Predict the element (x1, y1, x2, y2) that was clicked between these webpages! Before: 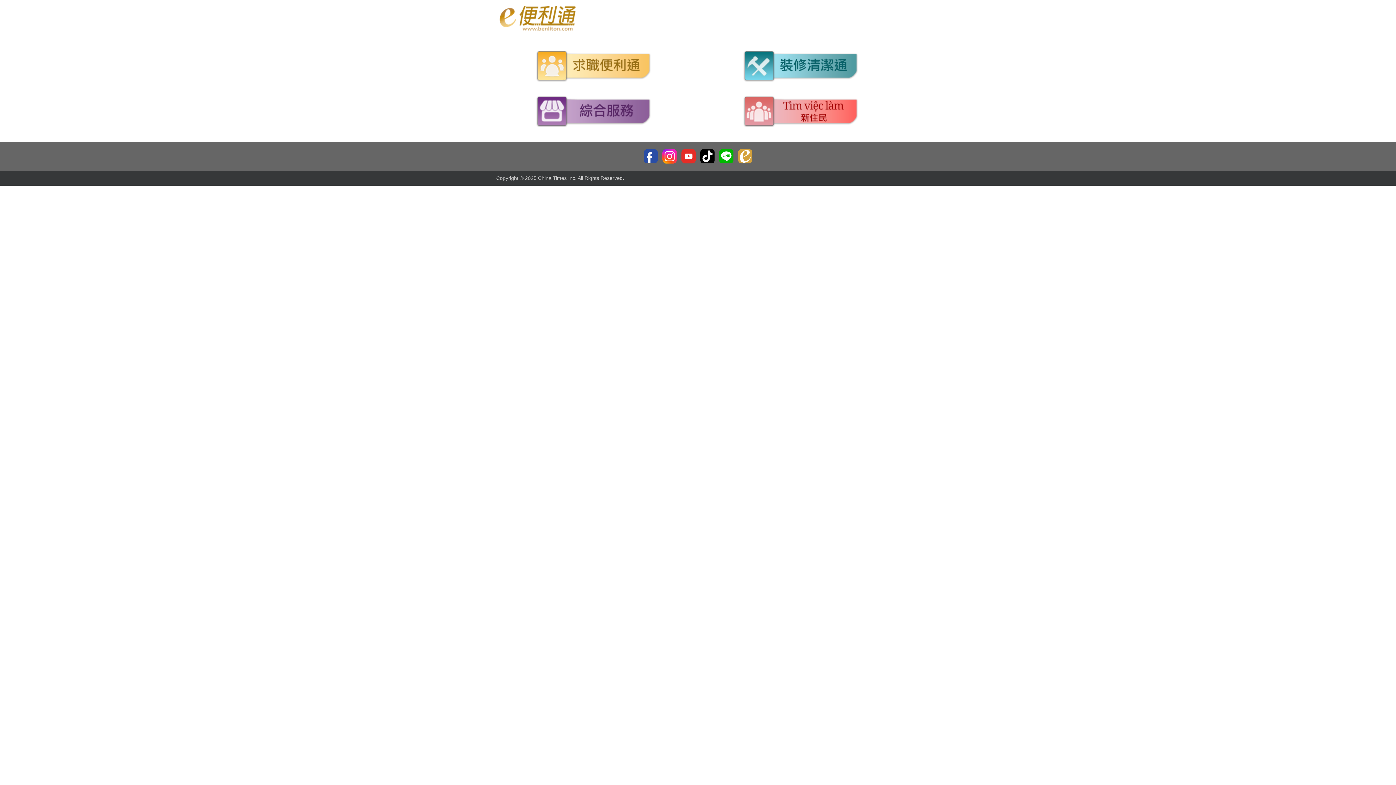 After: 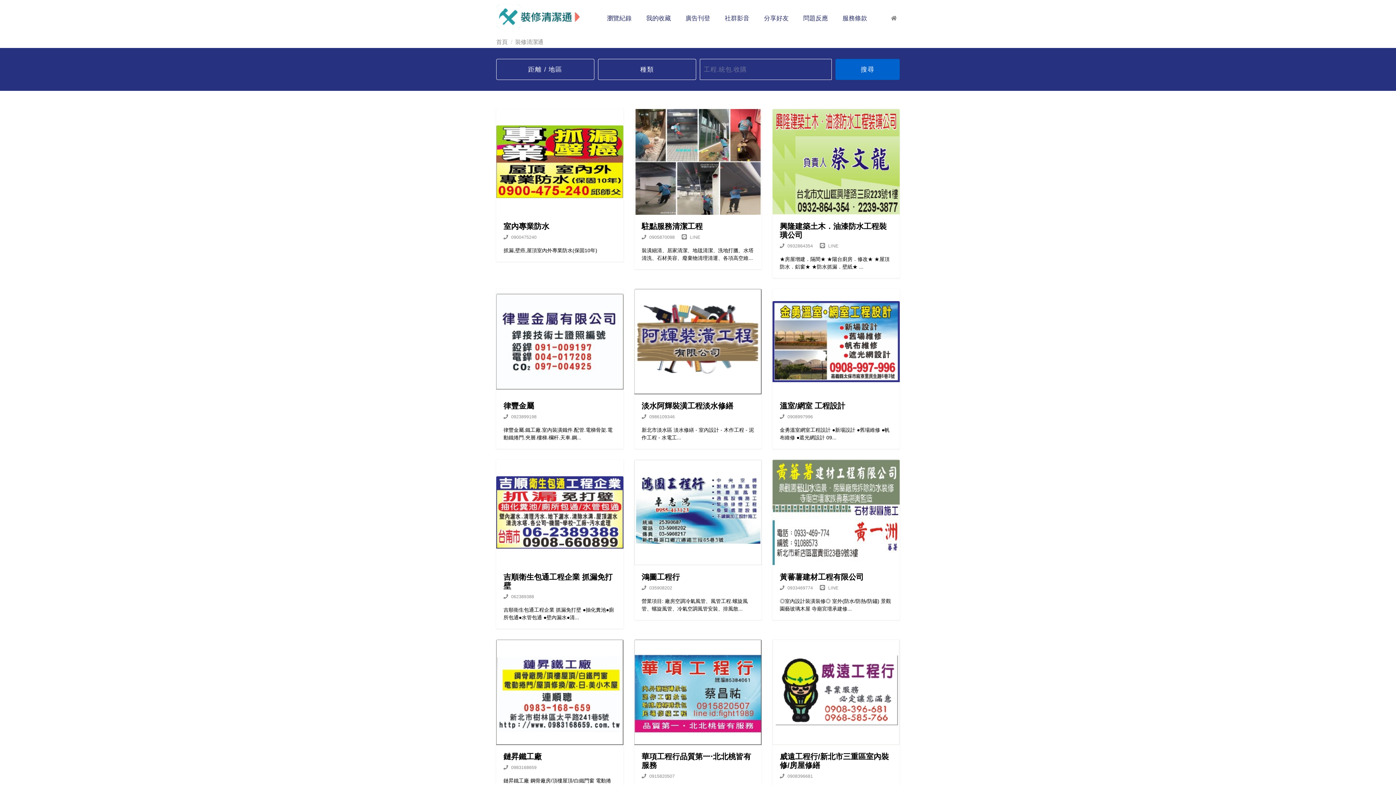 Action: bbox: (743, 62, 860, 68)